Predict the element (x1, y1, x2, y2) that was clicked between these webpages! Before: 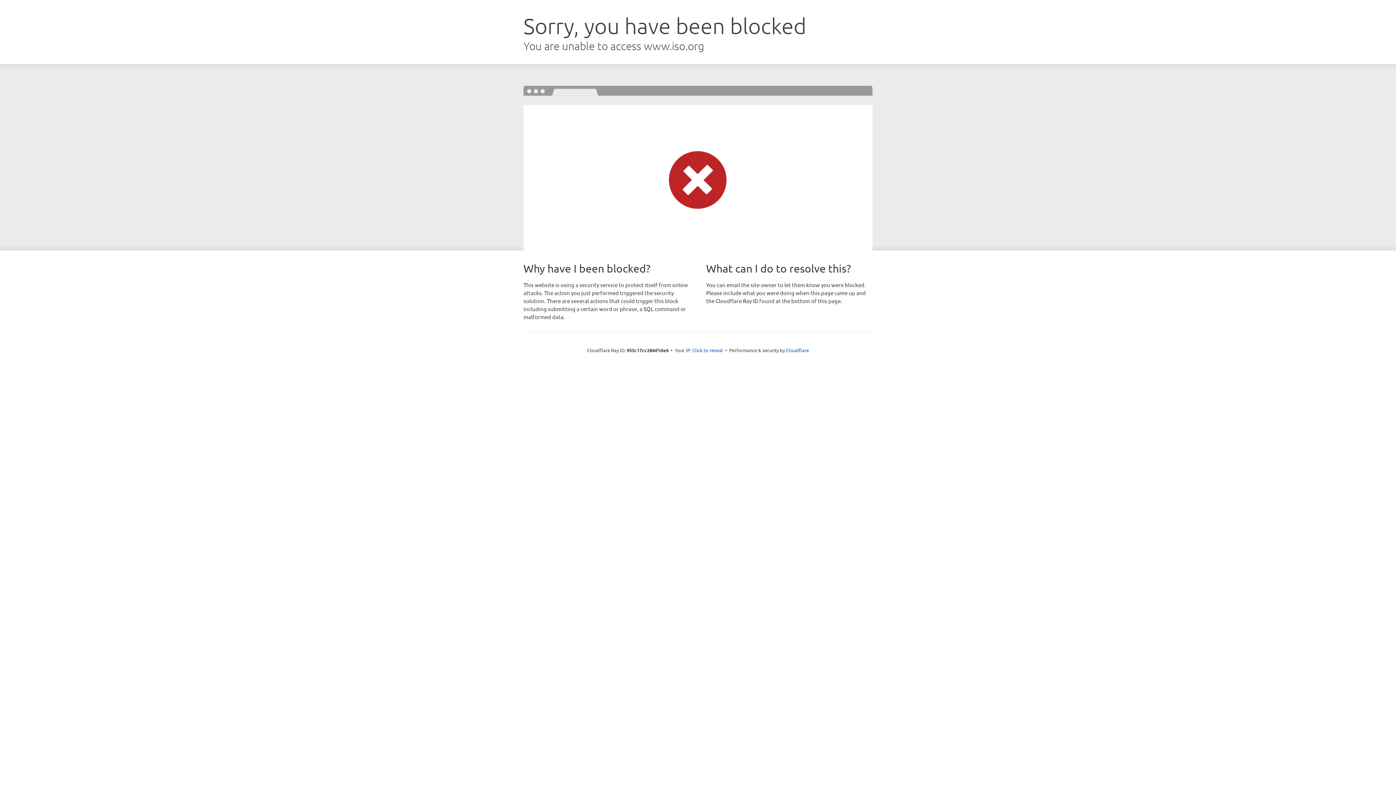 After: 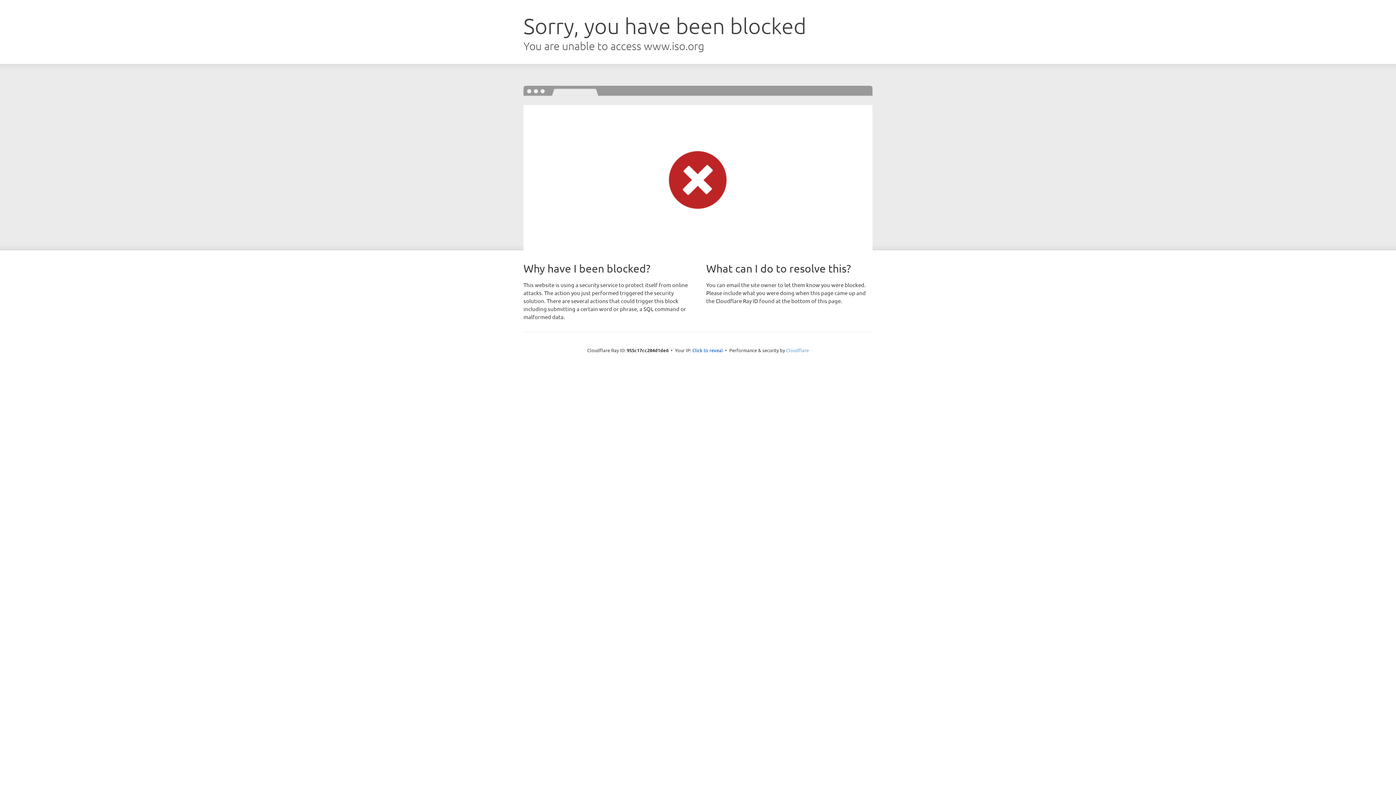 Action: label: Cloudflare bbox: (786, 347, 809, 353)